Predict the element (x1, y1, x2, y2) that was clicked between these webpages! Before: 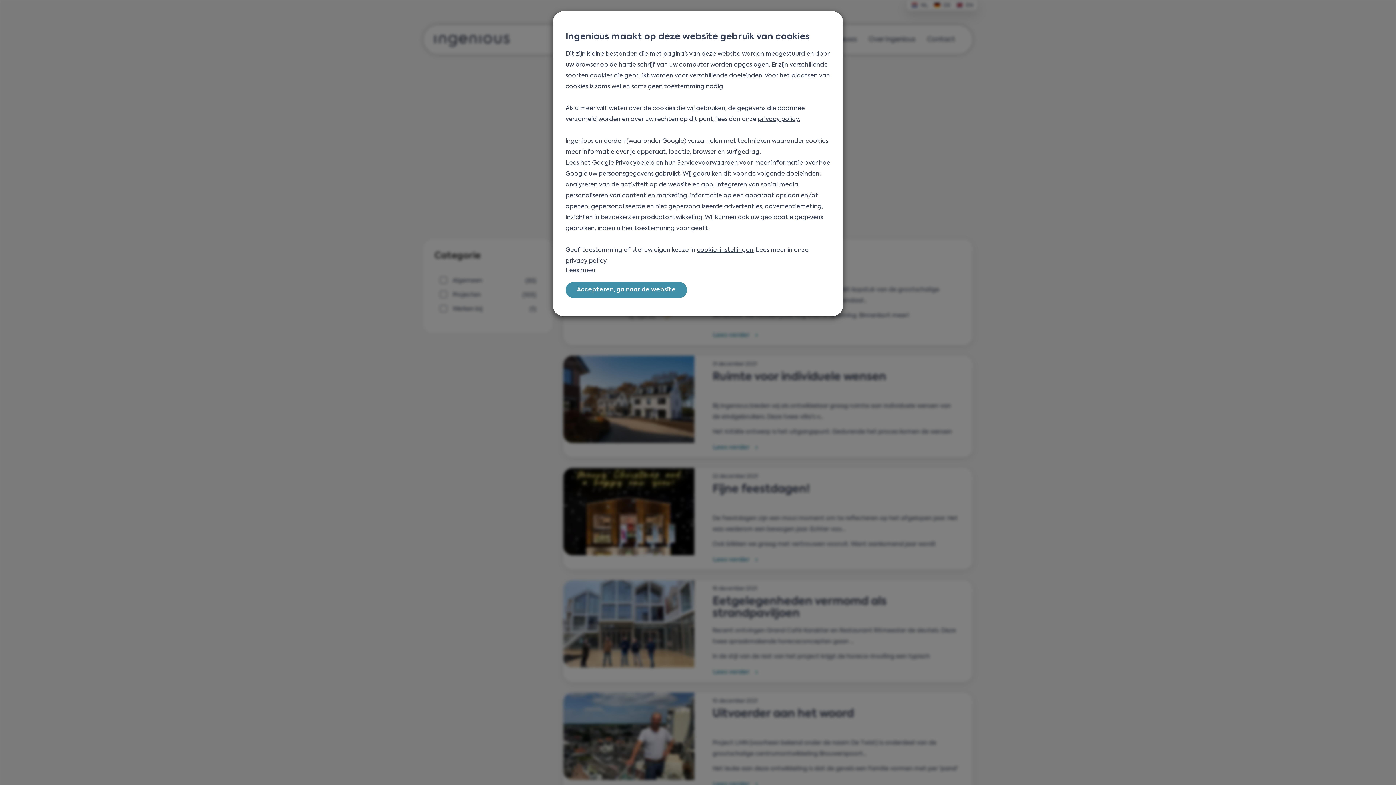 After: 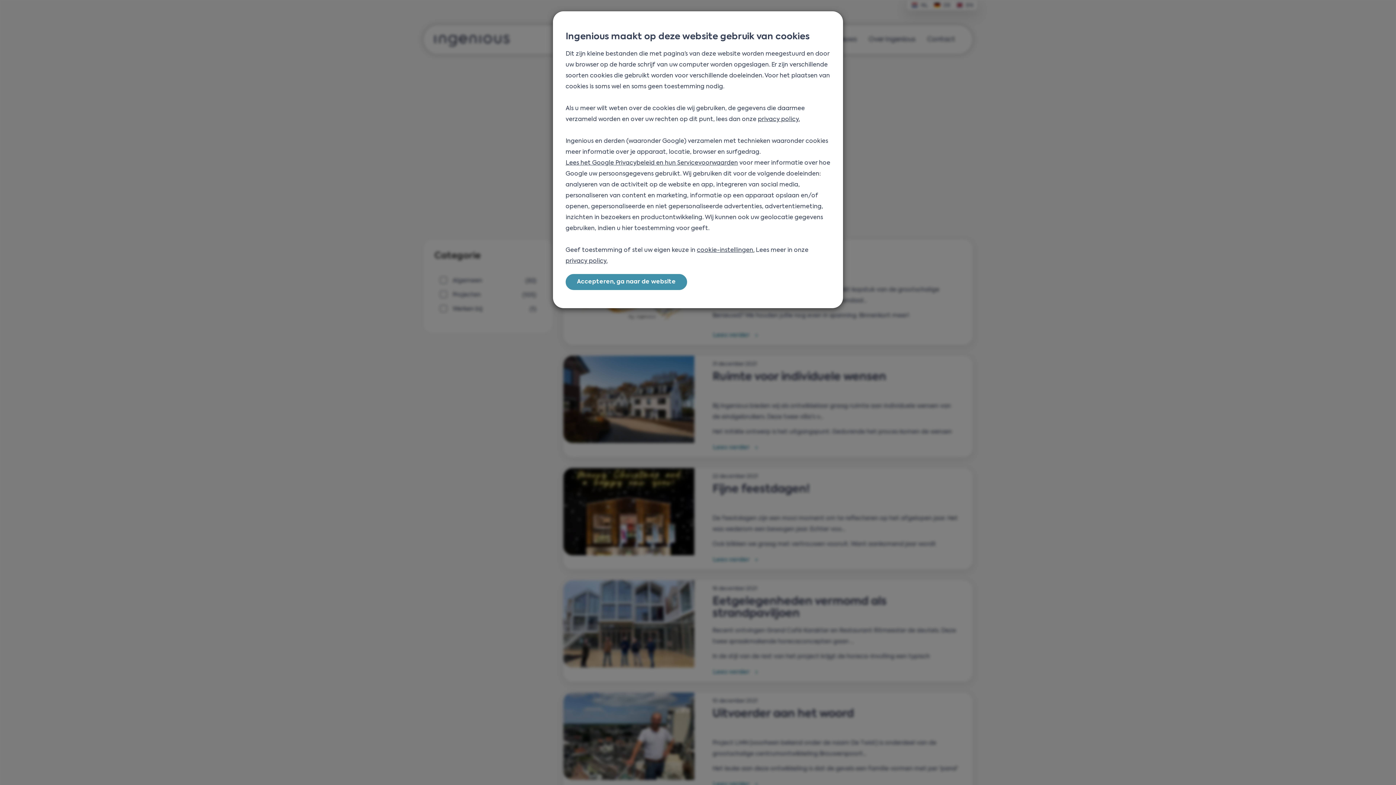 Action: label: Lees meer bbox: (565, 266, 830, 274)